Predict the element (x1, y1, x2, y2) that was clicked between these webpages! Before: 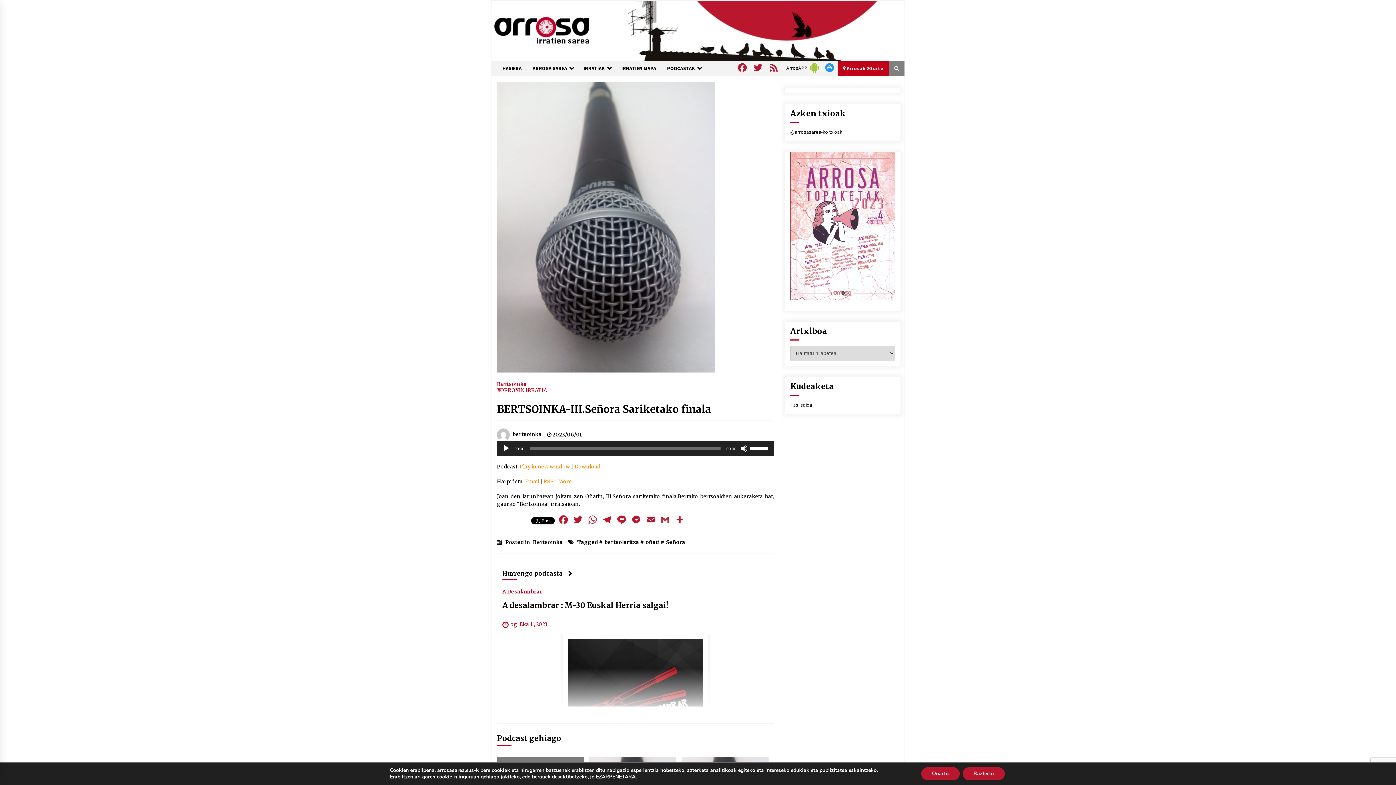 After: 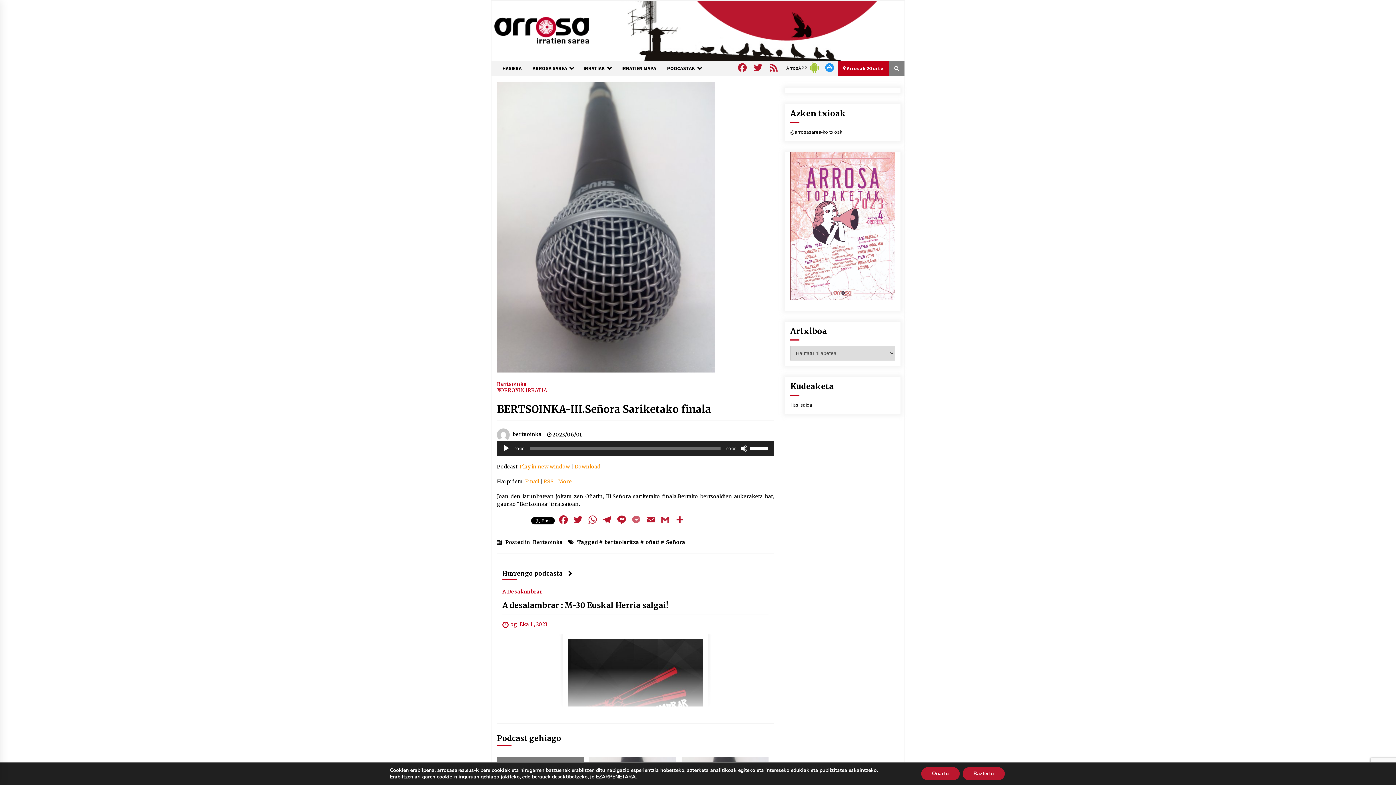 Action: label: Messenger bbox: (629, 514, 643, 527)